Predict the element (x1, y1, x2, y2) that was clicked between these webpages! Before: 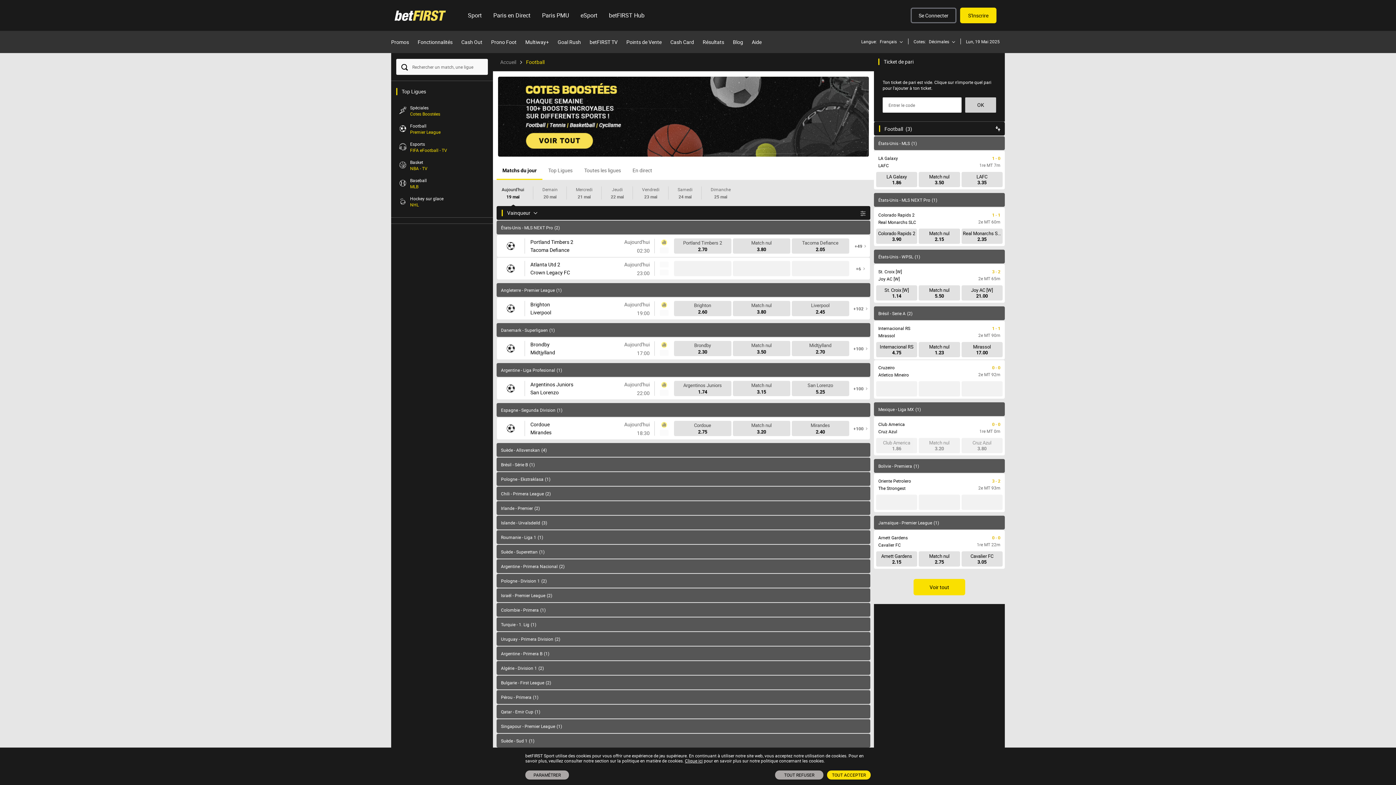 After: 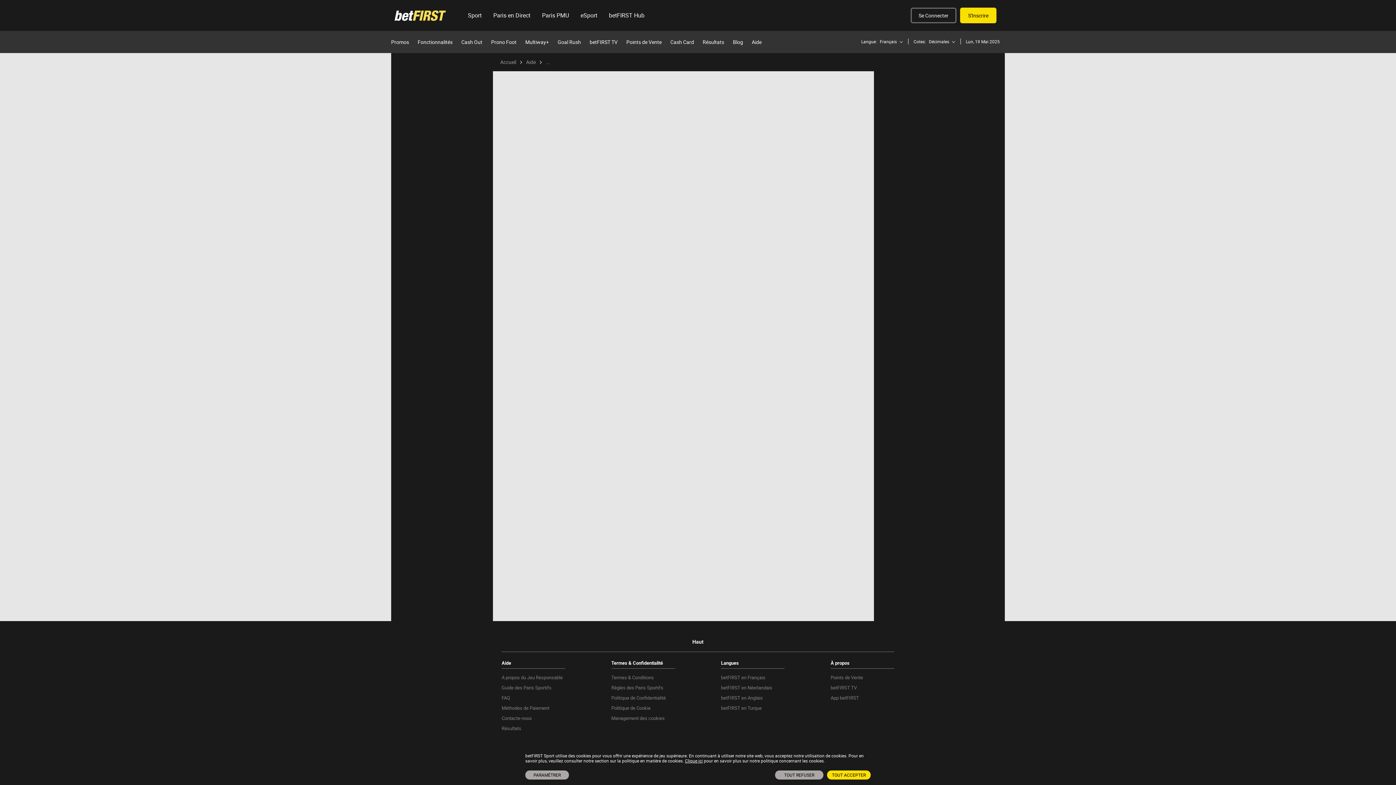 Action: bbox: (611, 672, 675, 682) label: Termes & Conditions